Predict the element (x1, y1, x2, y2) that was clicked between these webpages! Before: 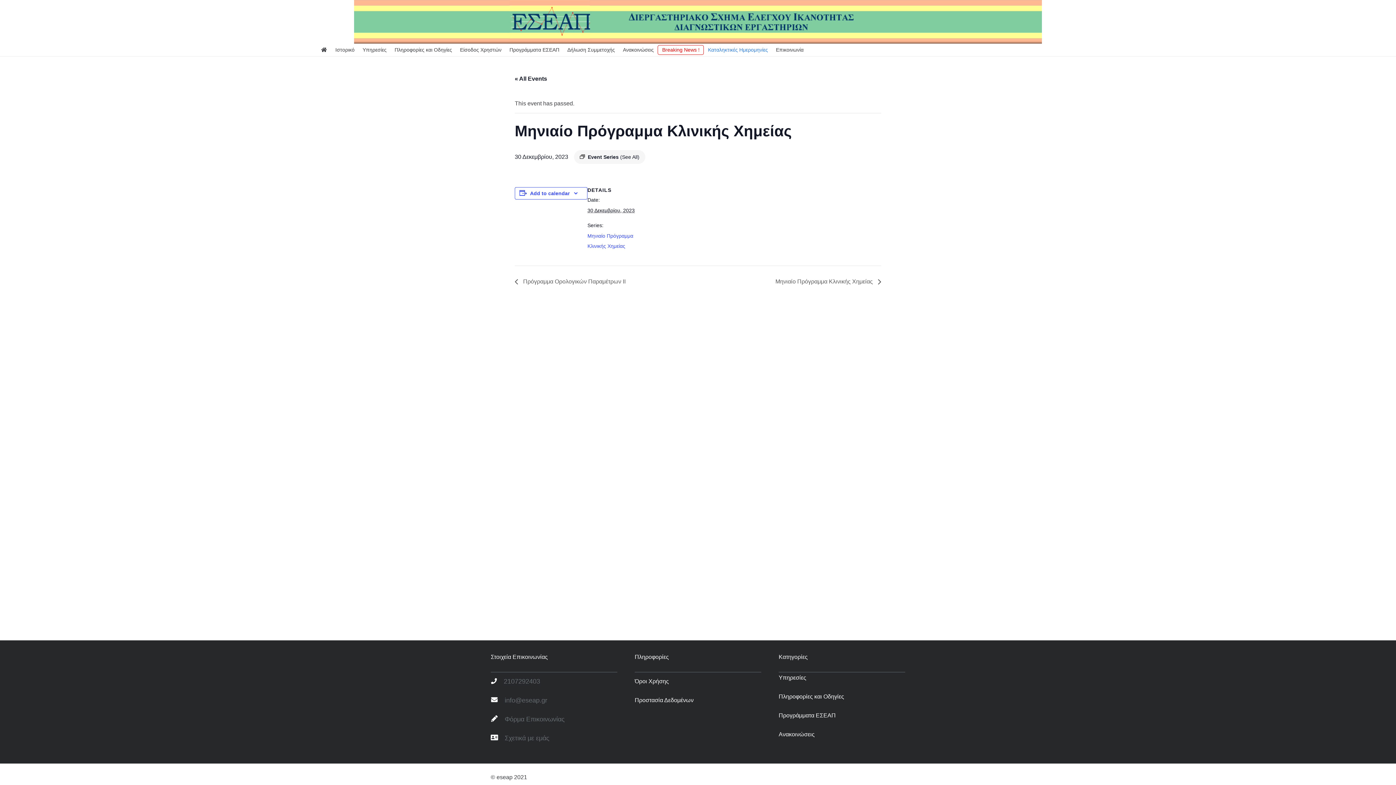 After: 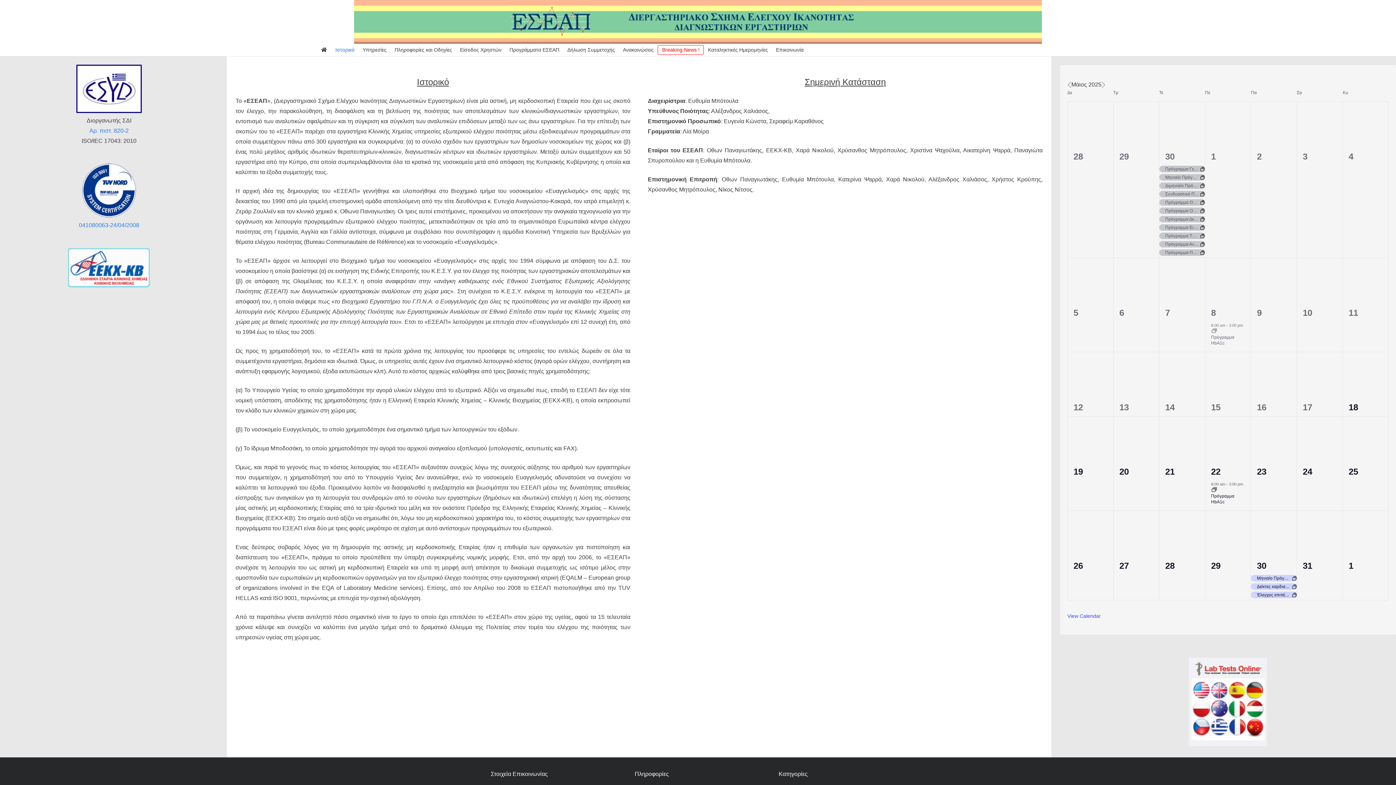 Action: bbox: (331, 43, 358, 56) label: Ιστορικό